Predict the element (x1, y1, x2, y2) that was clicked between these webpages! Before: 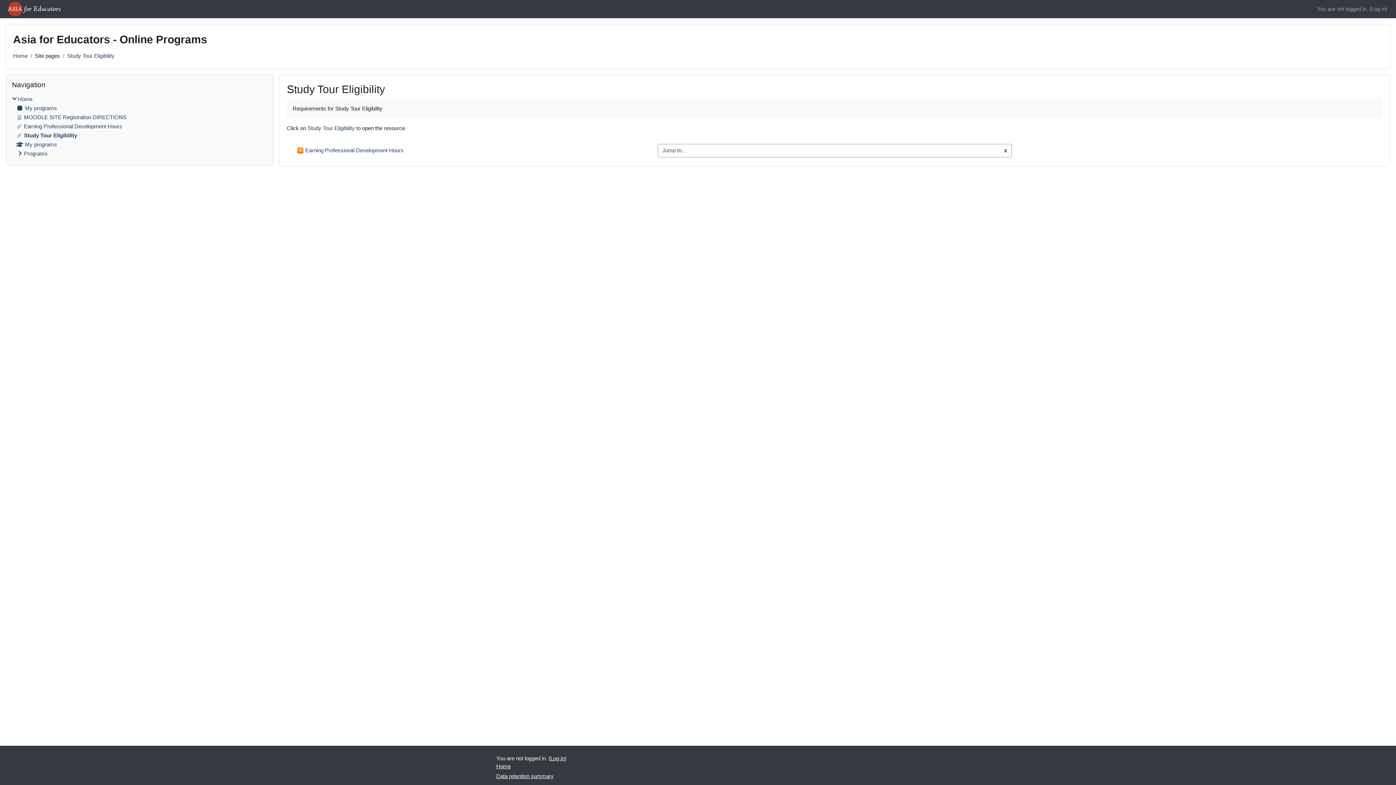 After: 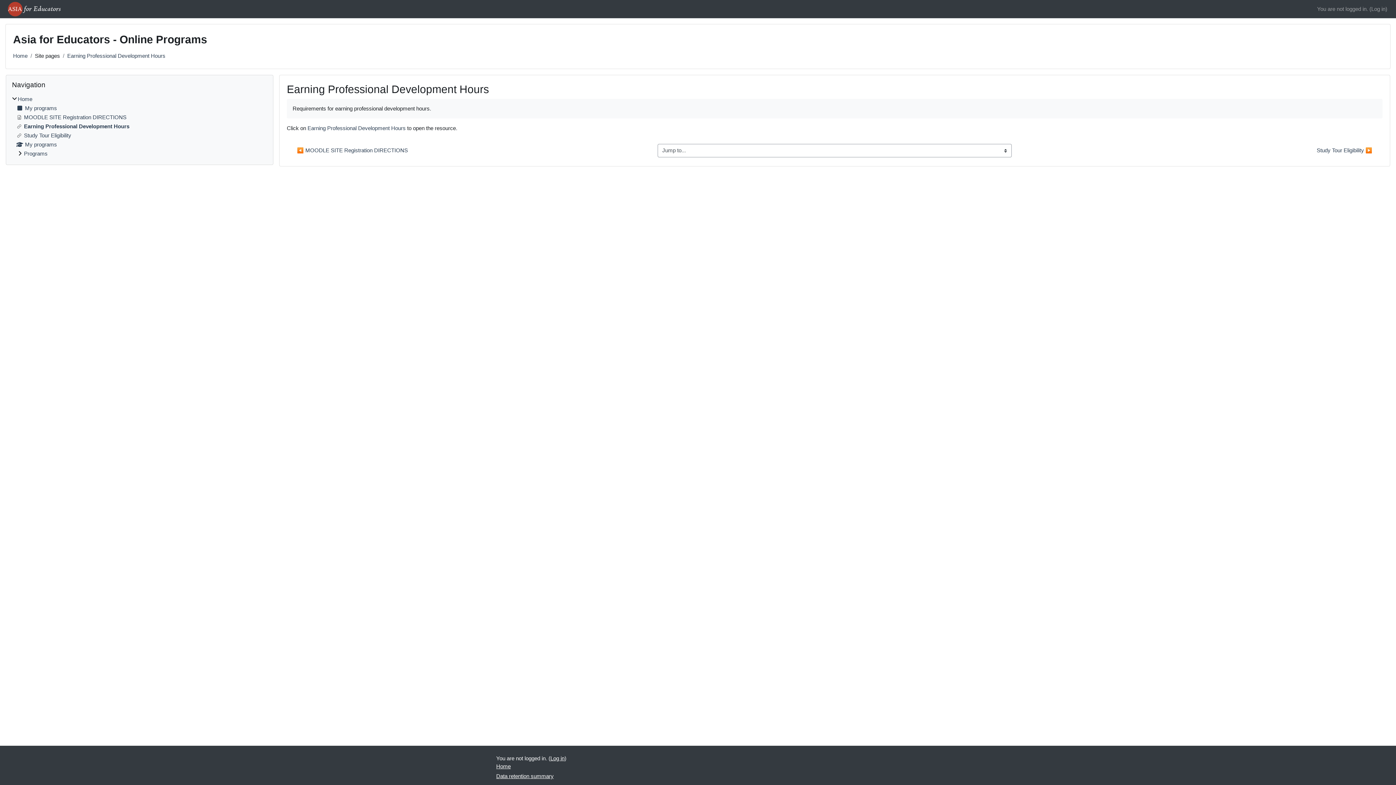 Action: bbox: (292, 144, 408, 157) label: ◀︎ Earning Professional Development Hours